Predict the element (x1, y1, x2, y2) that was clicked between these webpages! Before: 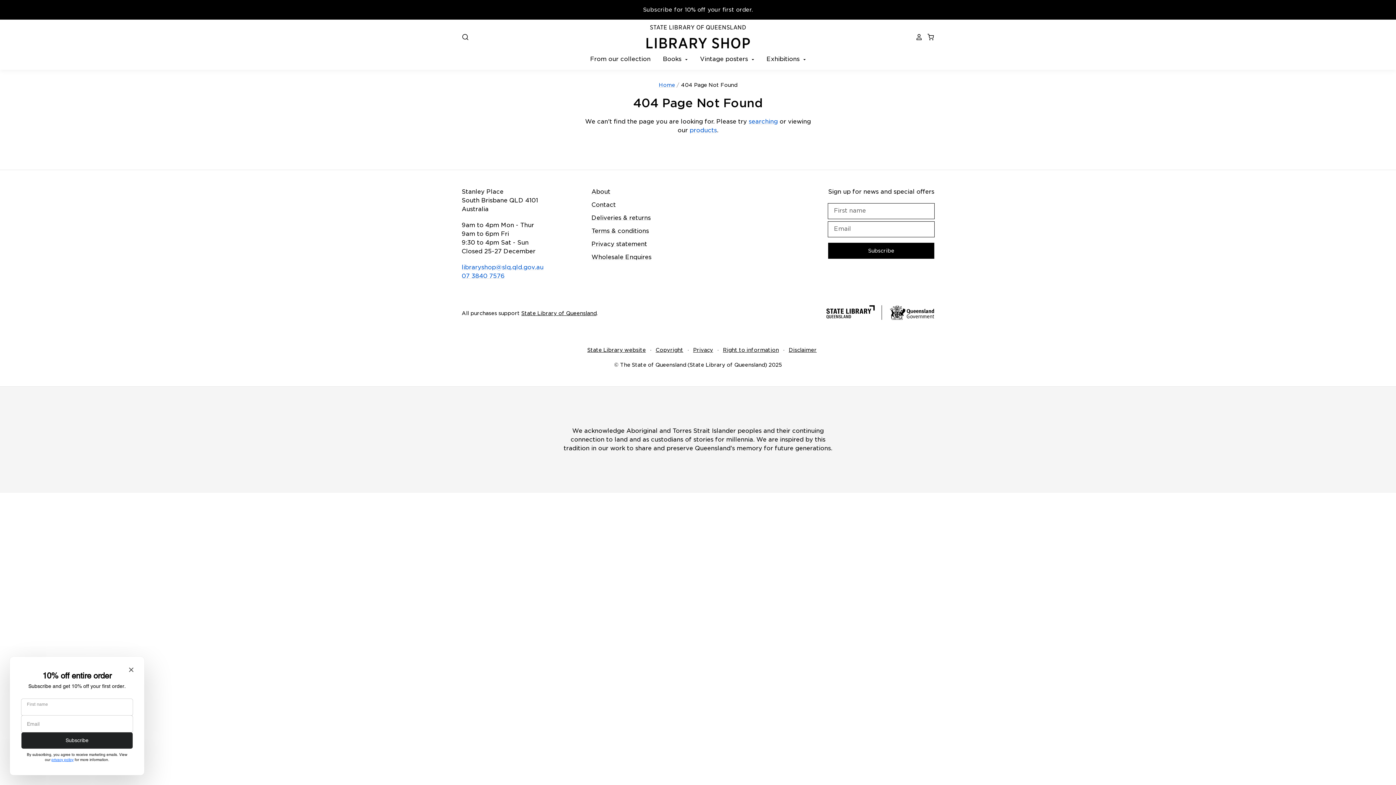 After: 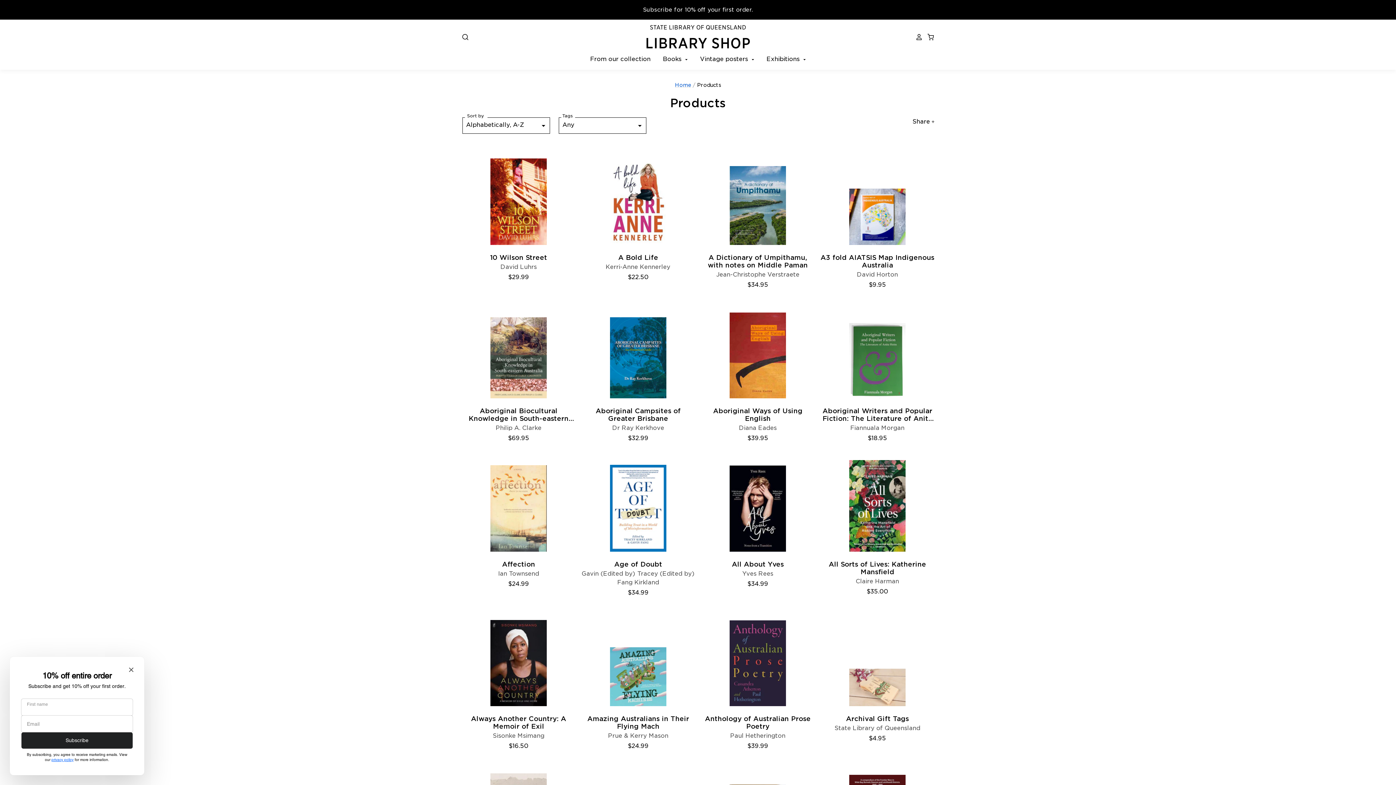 Action: bbox: (689, 126, 717, 133) label: products